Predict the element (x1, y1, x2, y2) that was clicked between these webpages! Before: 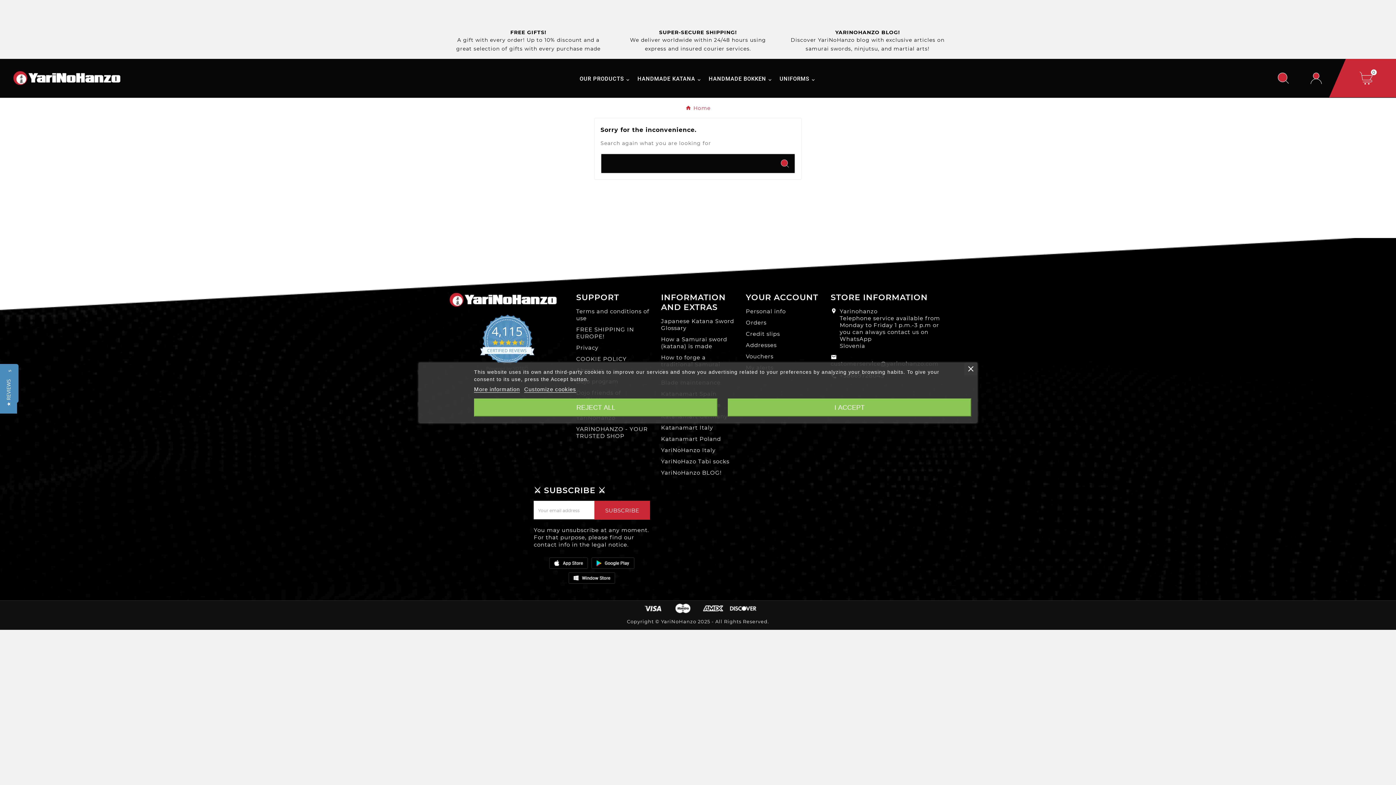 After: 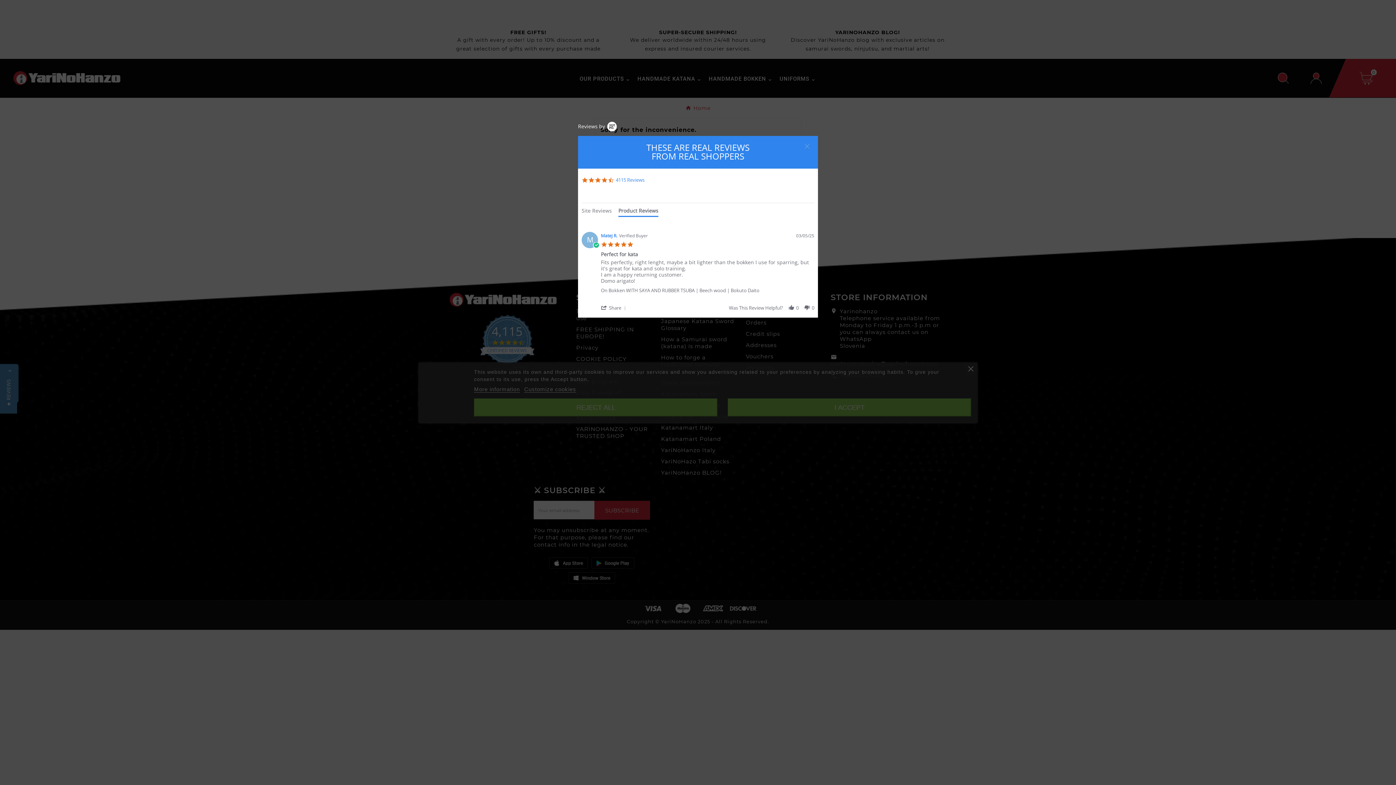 Action: bbox: (0, 371, 17, 413) label: ★ REVIEWS